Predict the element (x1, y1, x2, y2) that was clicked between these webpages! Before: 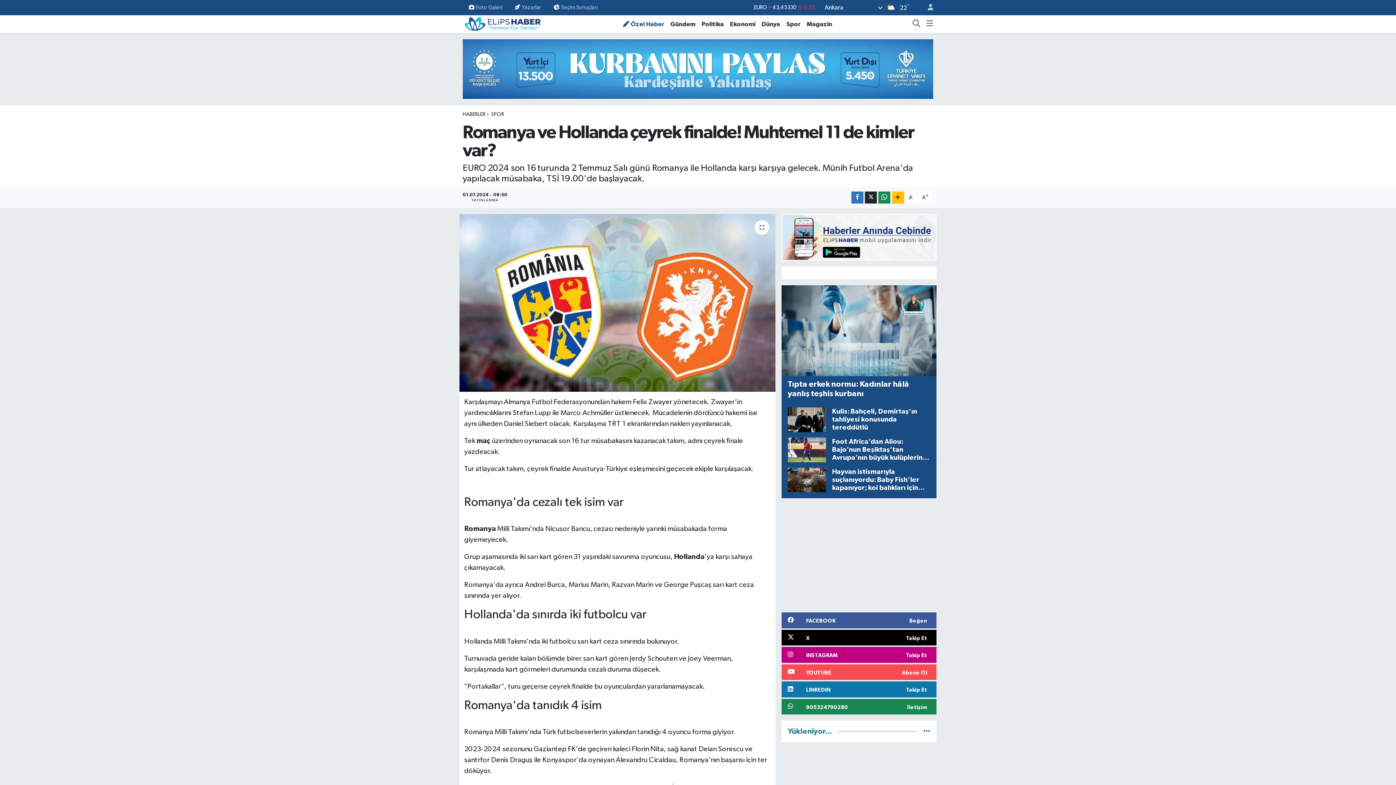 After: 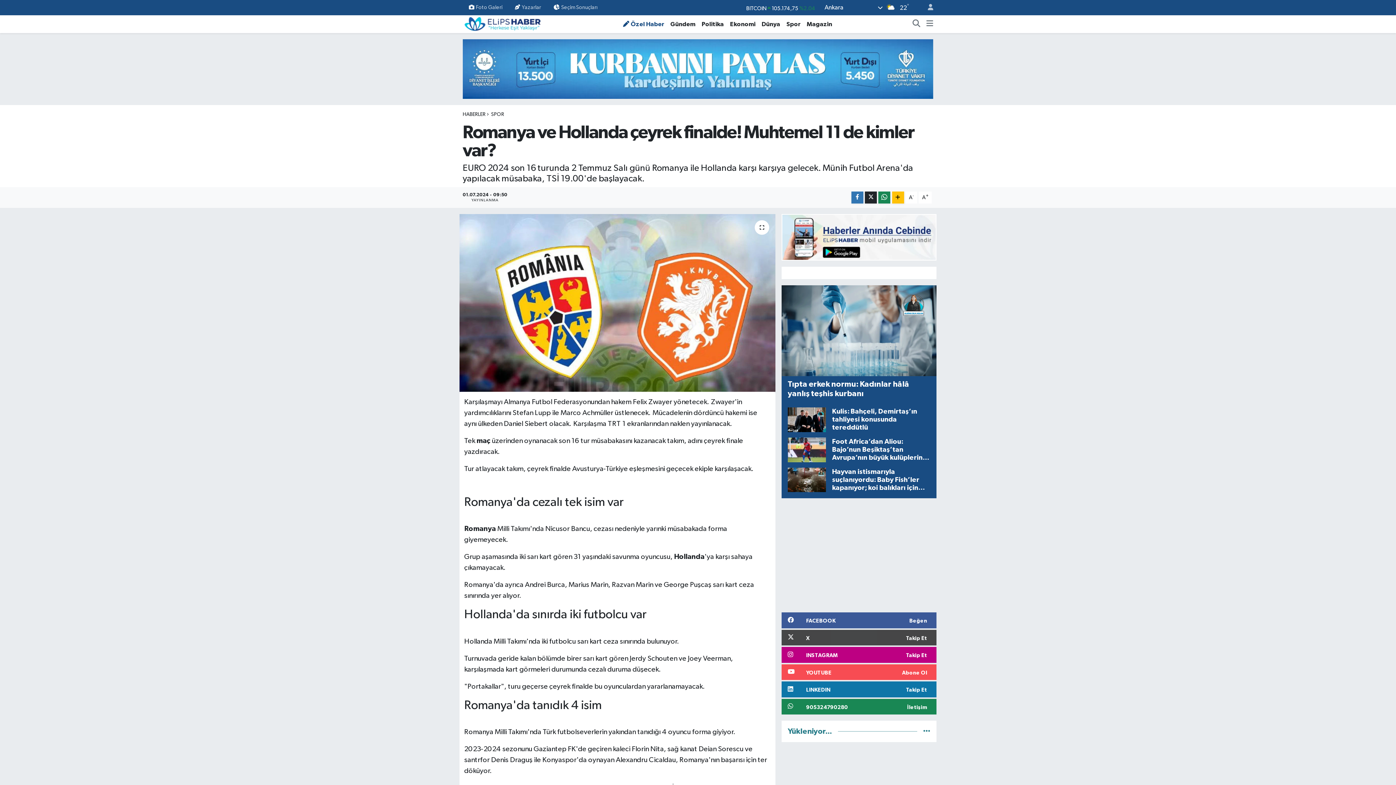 Action: label: X
Takip Et bbox: (781, 630, 936, 645)